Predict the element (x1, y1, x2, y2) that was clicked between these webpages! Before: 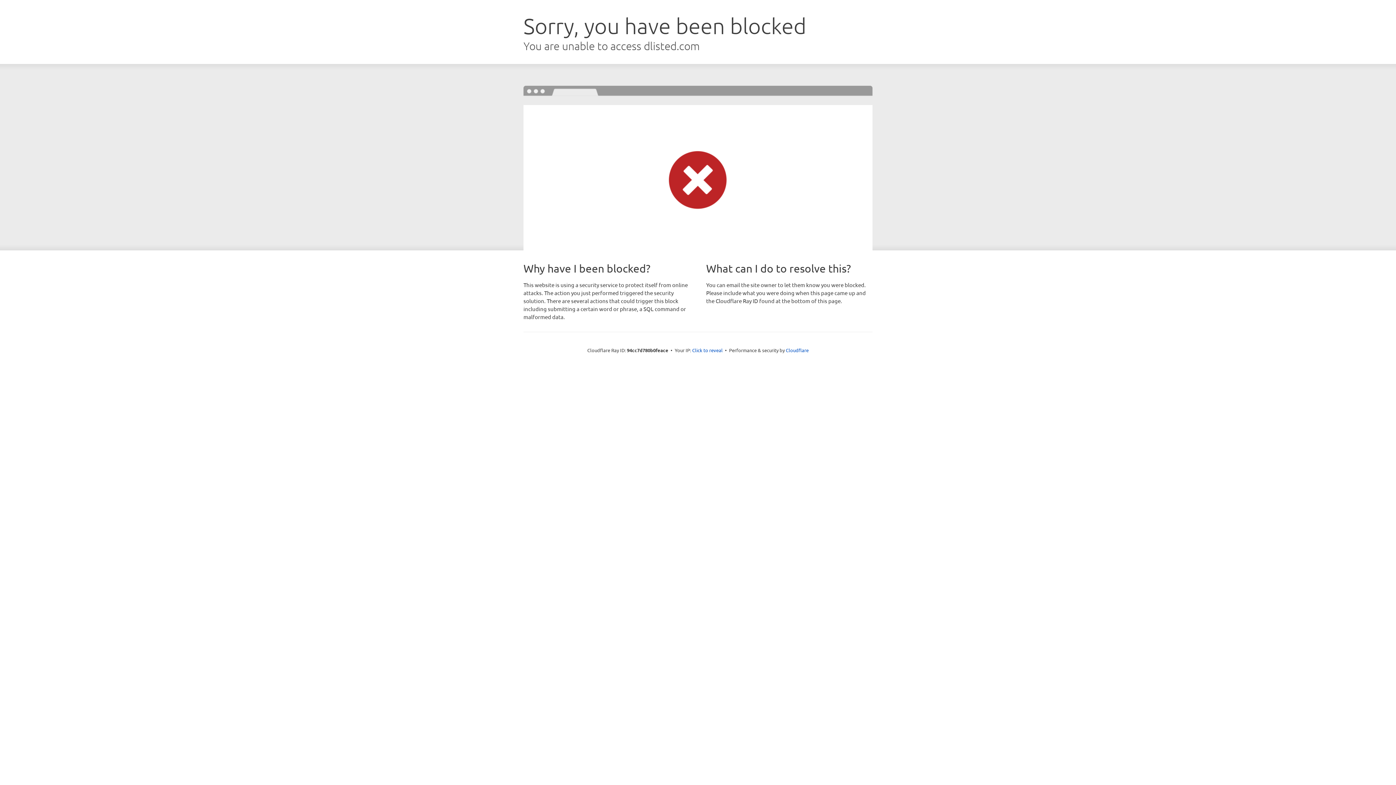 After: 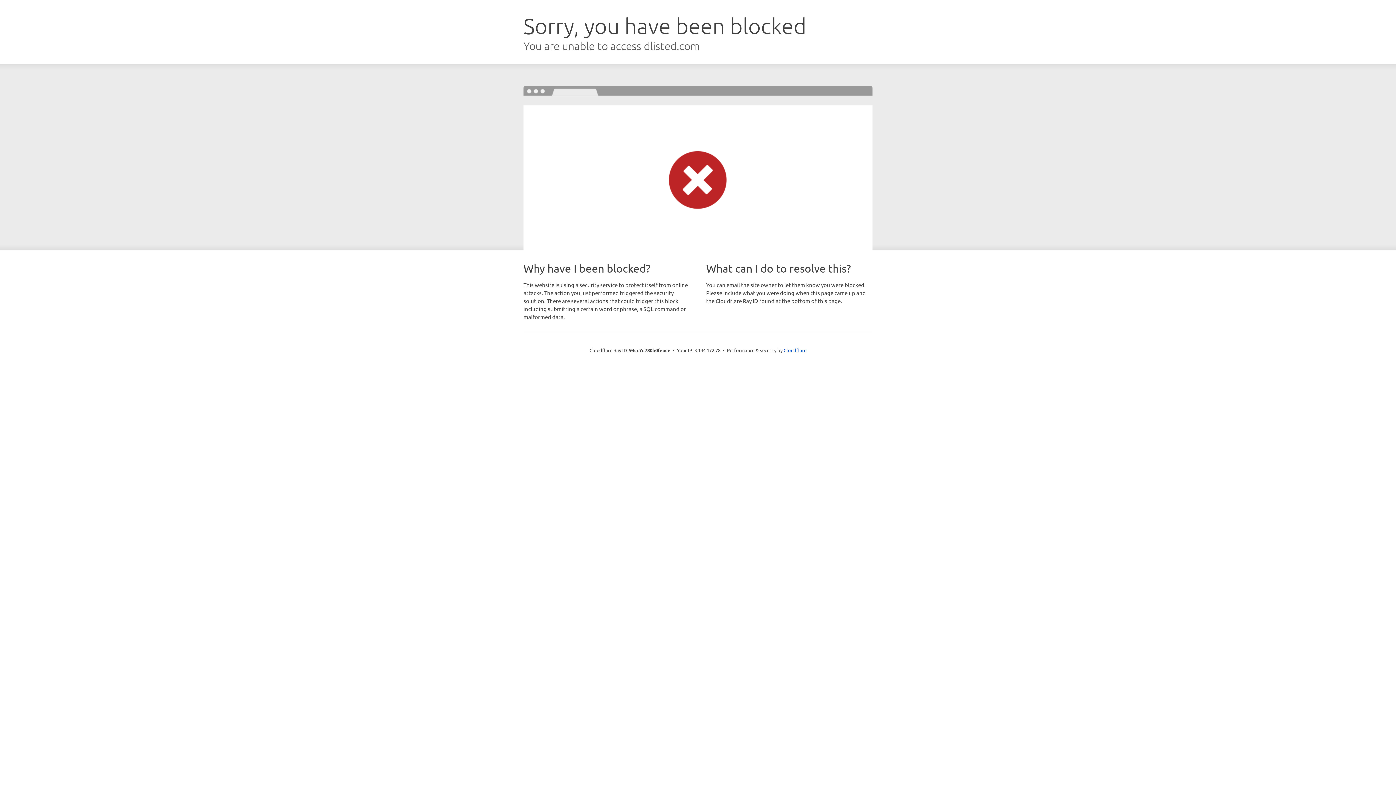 Action: bbox: (692, 346, 722, 353) label: Click to reveal